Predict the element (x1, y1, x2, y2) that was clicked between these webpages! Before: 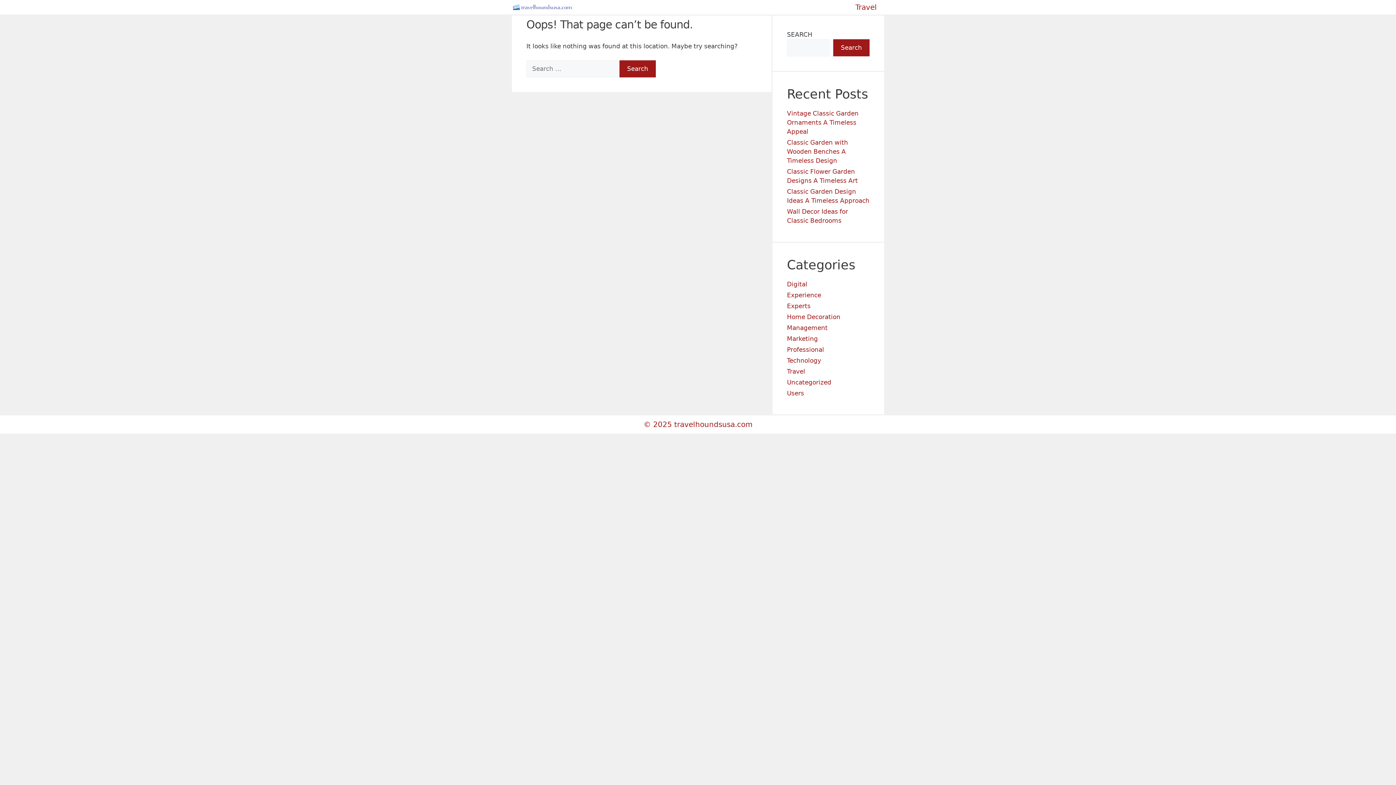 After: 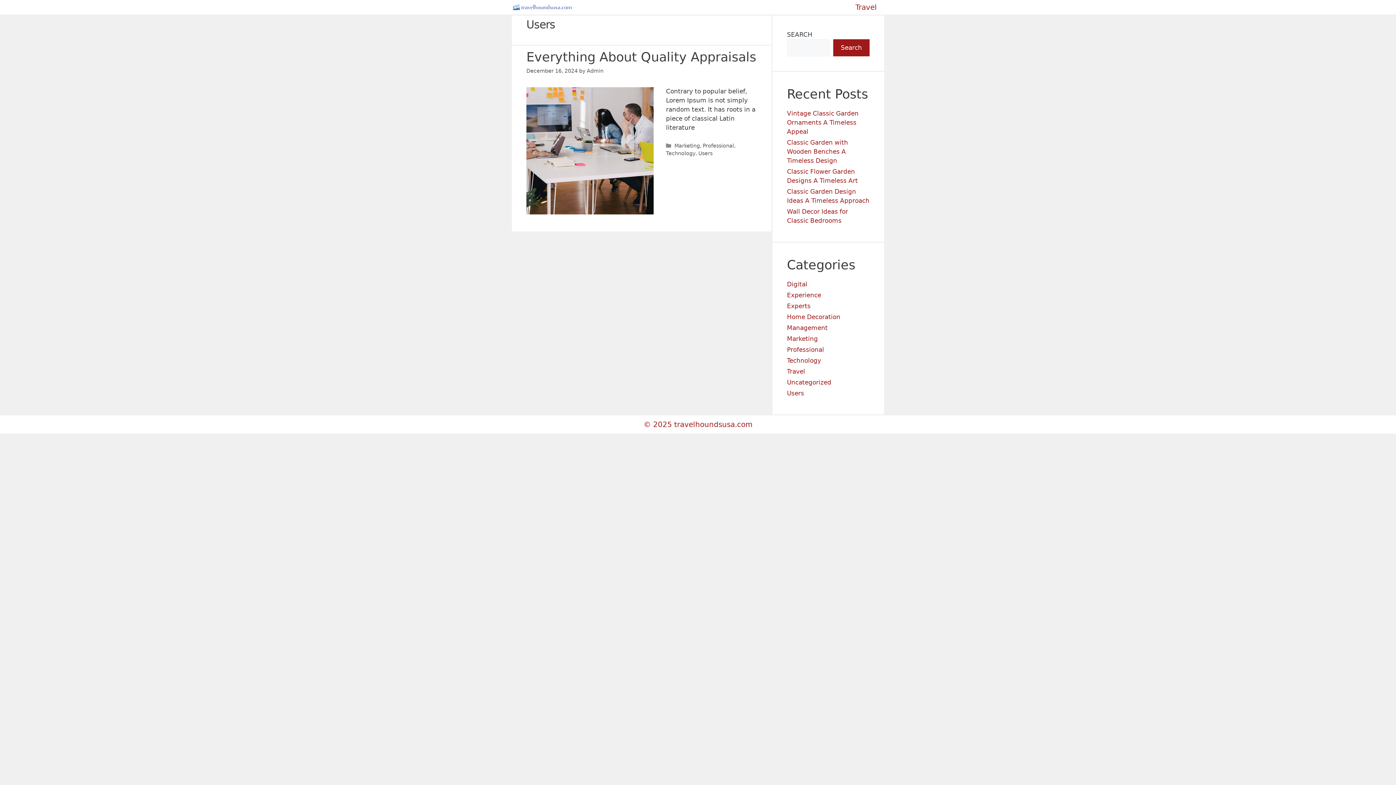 Action: label: Users bbox: (787, 389, 804, 397)